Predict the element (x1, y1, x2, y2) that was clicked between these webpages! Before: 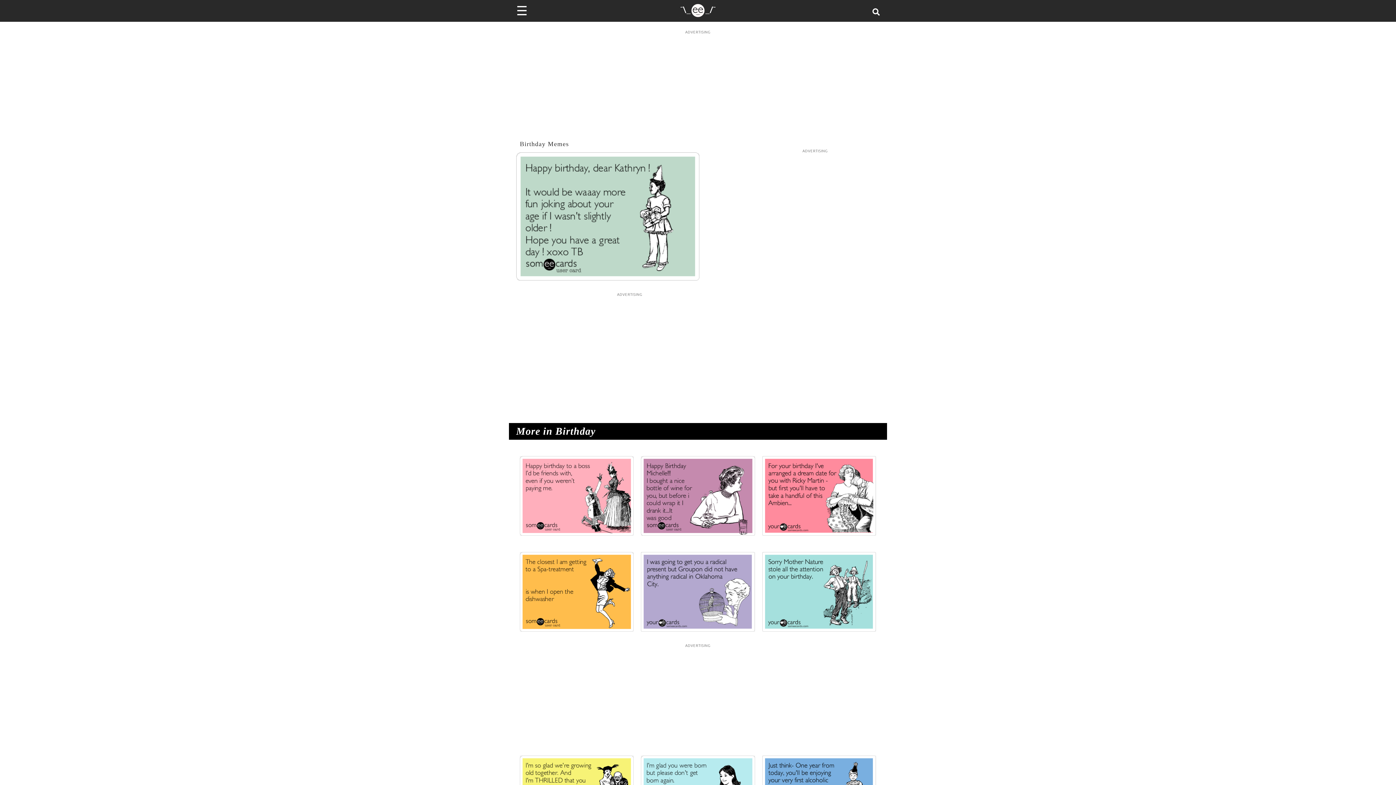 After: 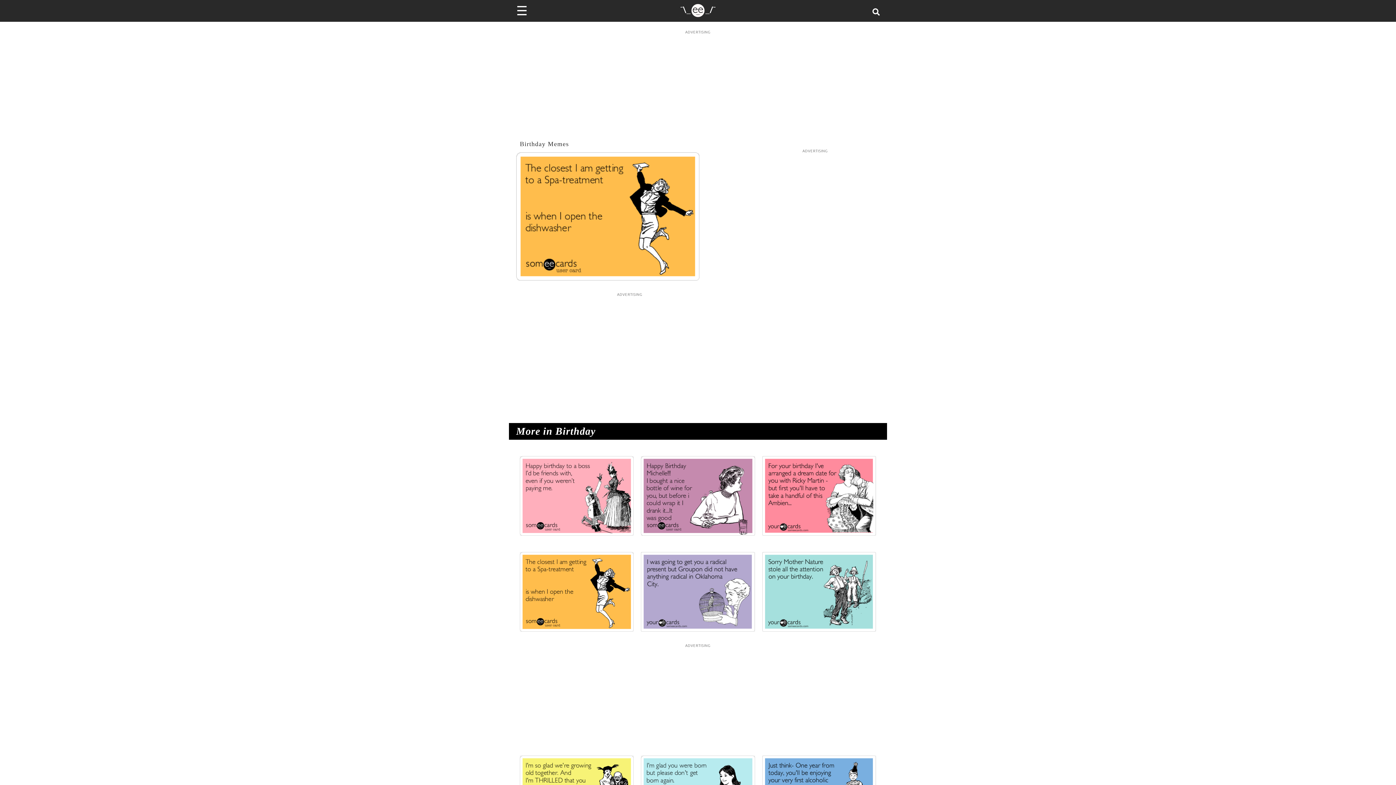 Action: bbox: (520, 552, 633, 632)